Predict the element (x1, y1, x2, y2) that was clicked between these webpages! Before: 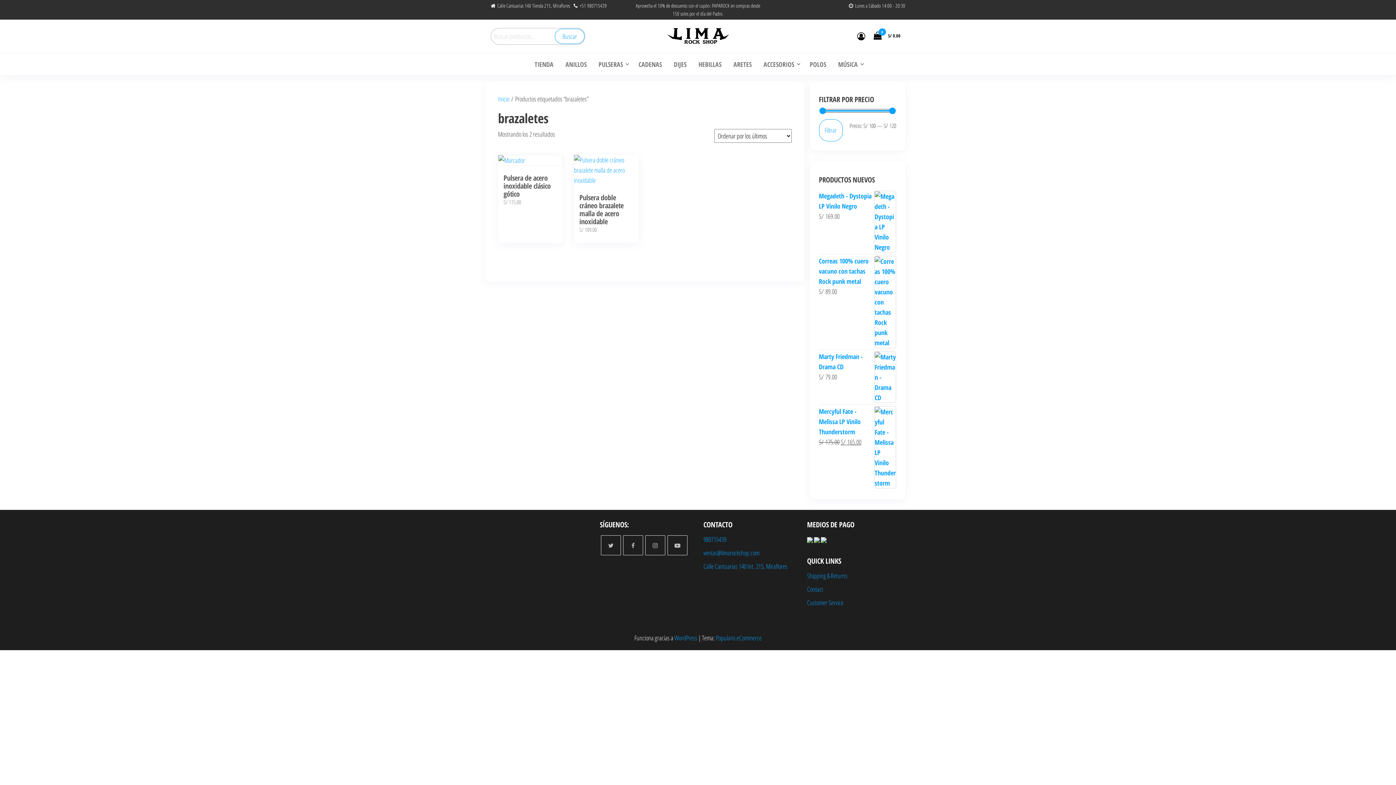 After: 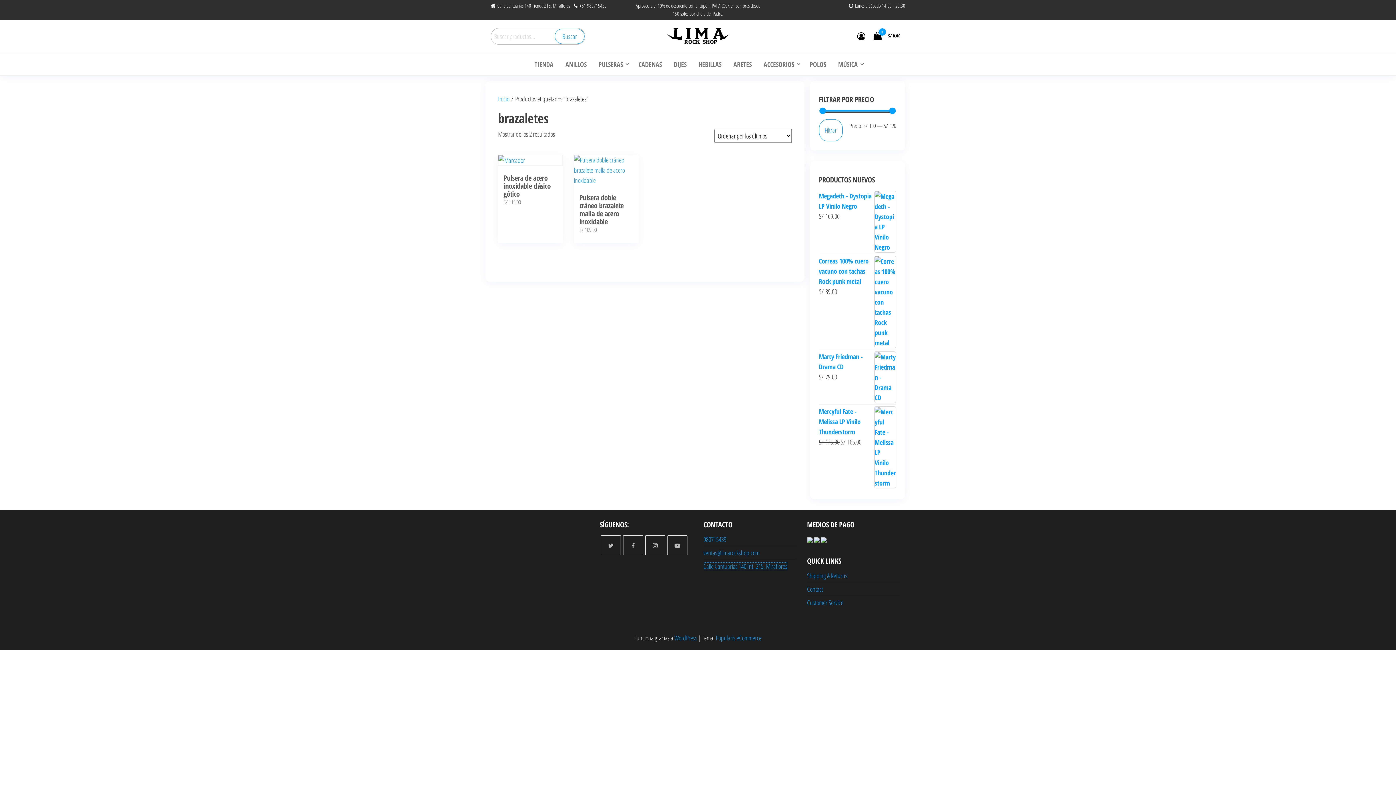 Action: bbox: (703, 562, 787, 570) label: Calle Cantuarias 140 Int. 215, Miraflores